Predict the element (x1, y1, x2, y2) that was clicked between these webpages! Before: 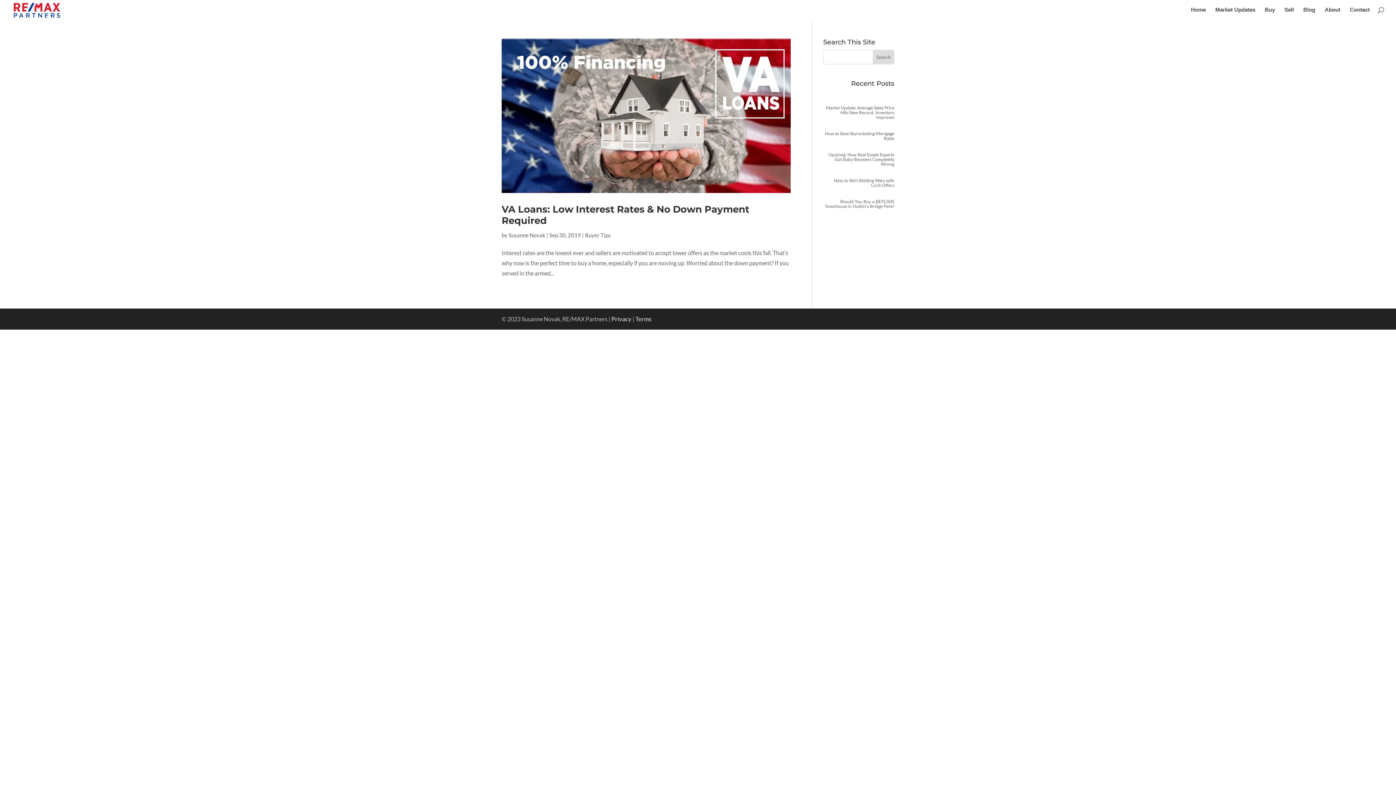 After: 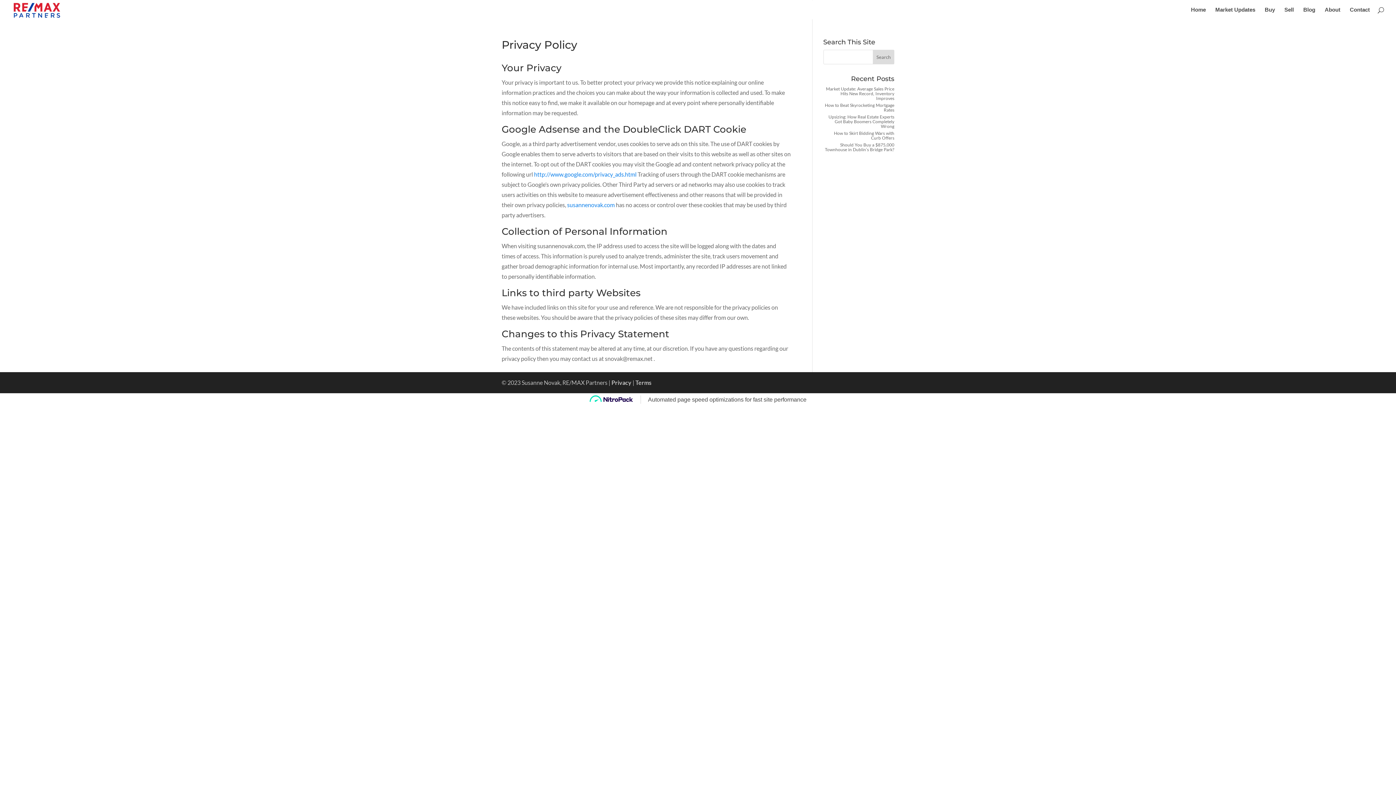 Action: label: Privacy bbox: (611, 315, 631, 322)